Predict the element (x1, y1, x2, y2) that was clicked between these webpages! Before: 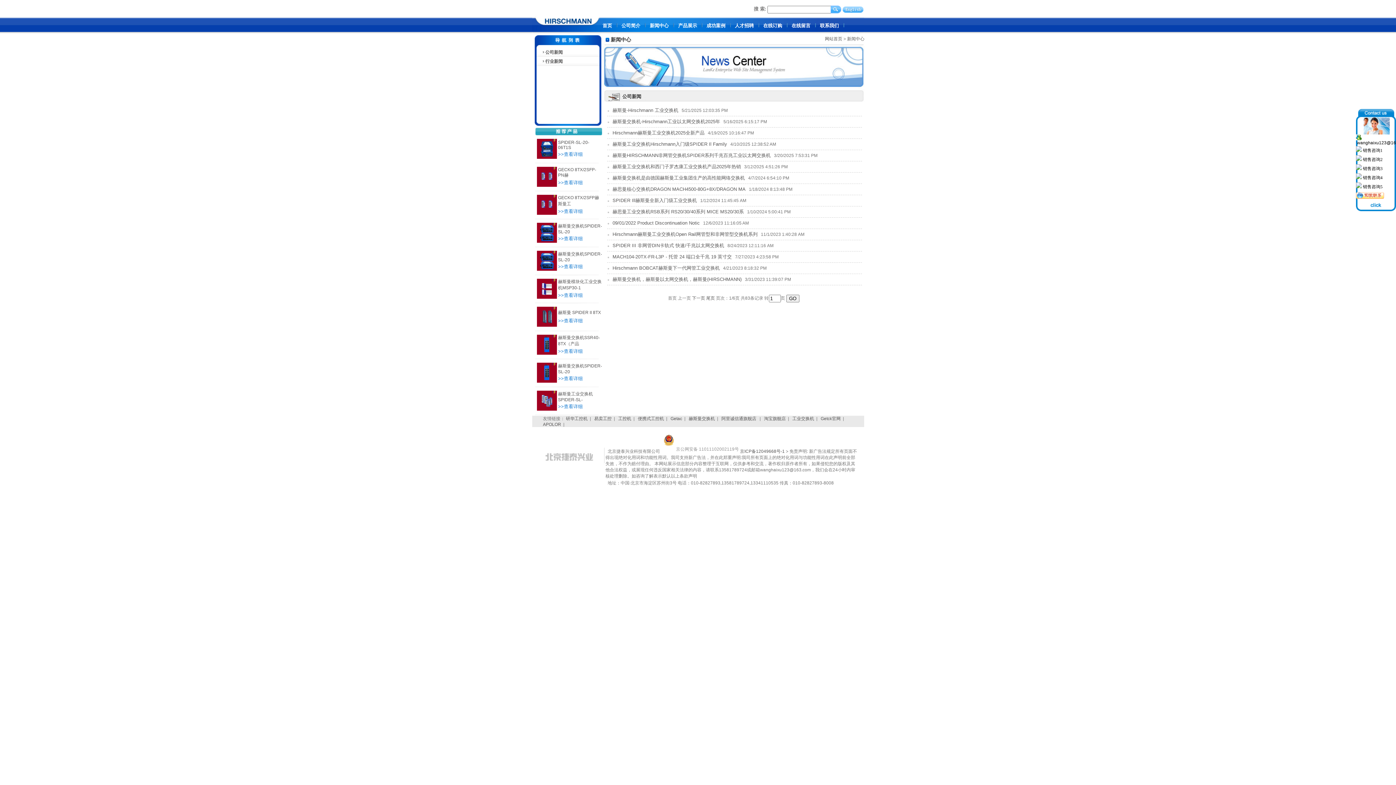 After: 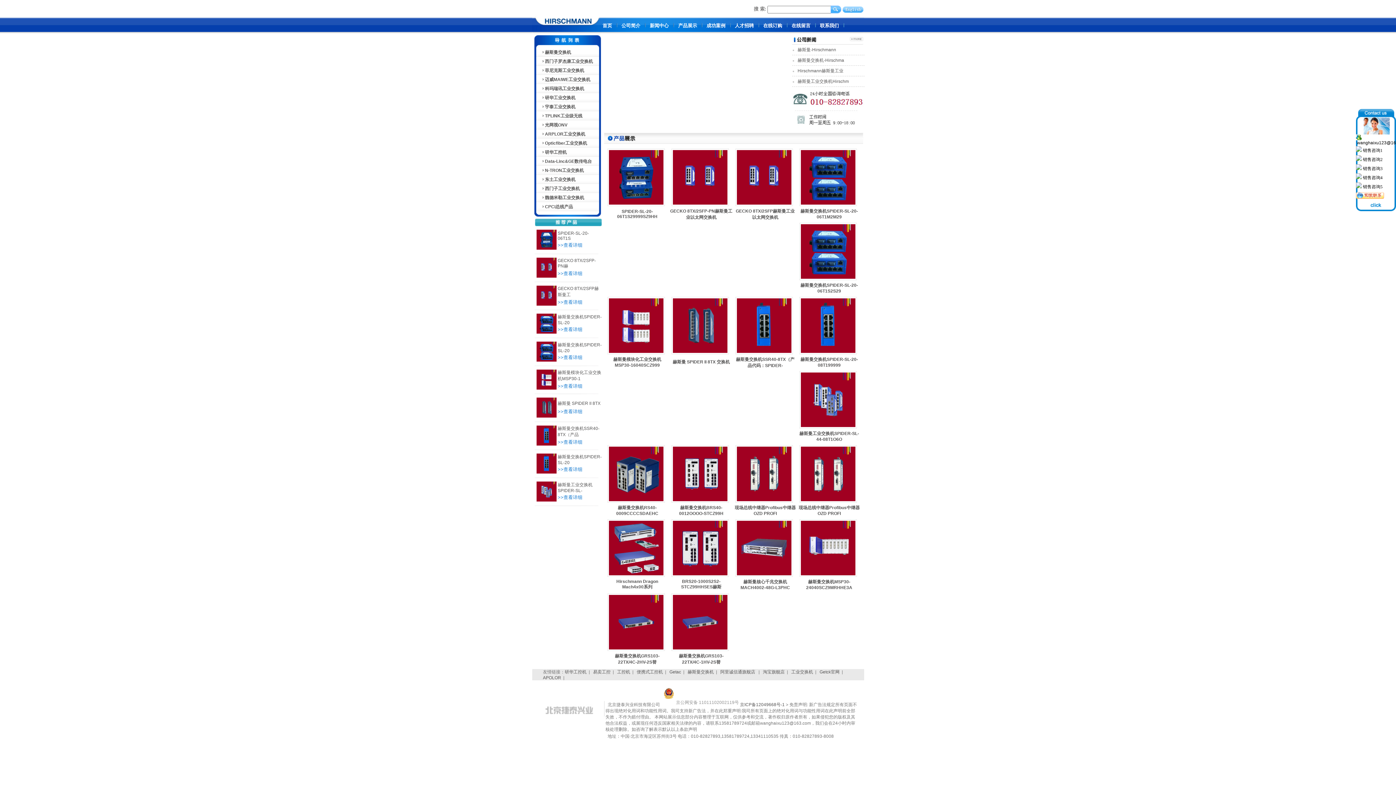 Action: bbox: (602, 22, 612, 29) label: 首页